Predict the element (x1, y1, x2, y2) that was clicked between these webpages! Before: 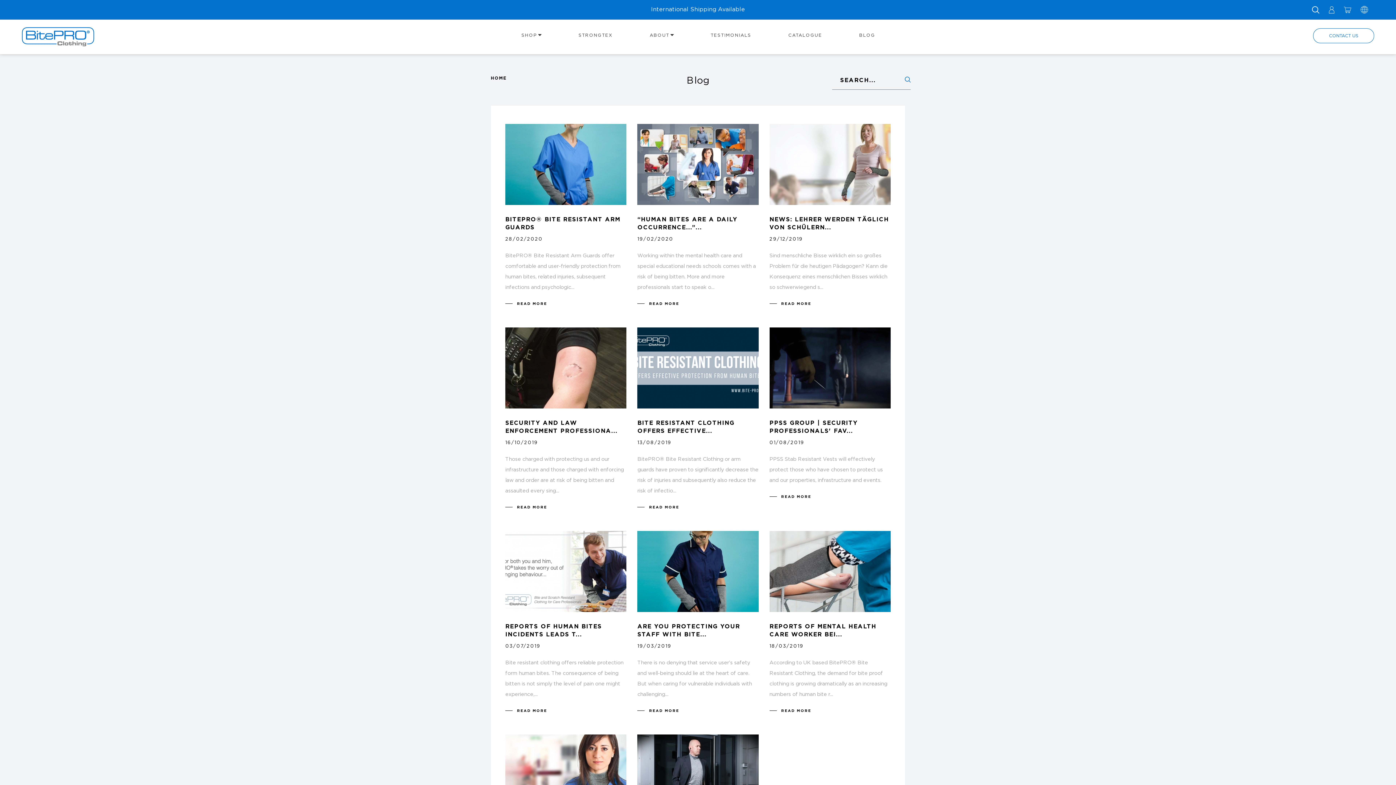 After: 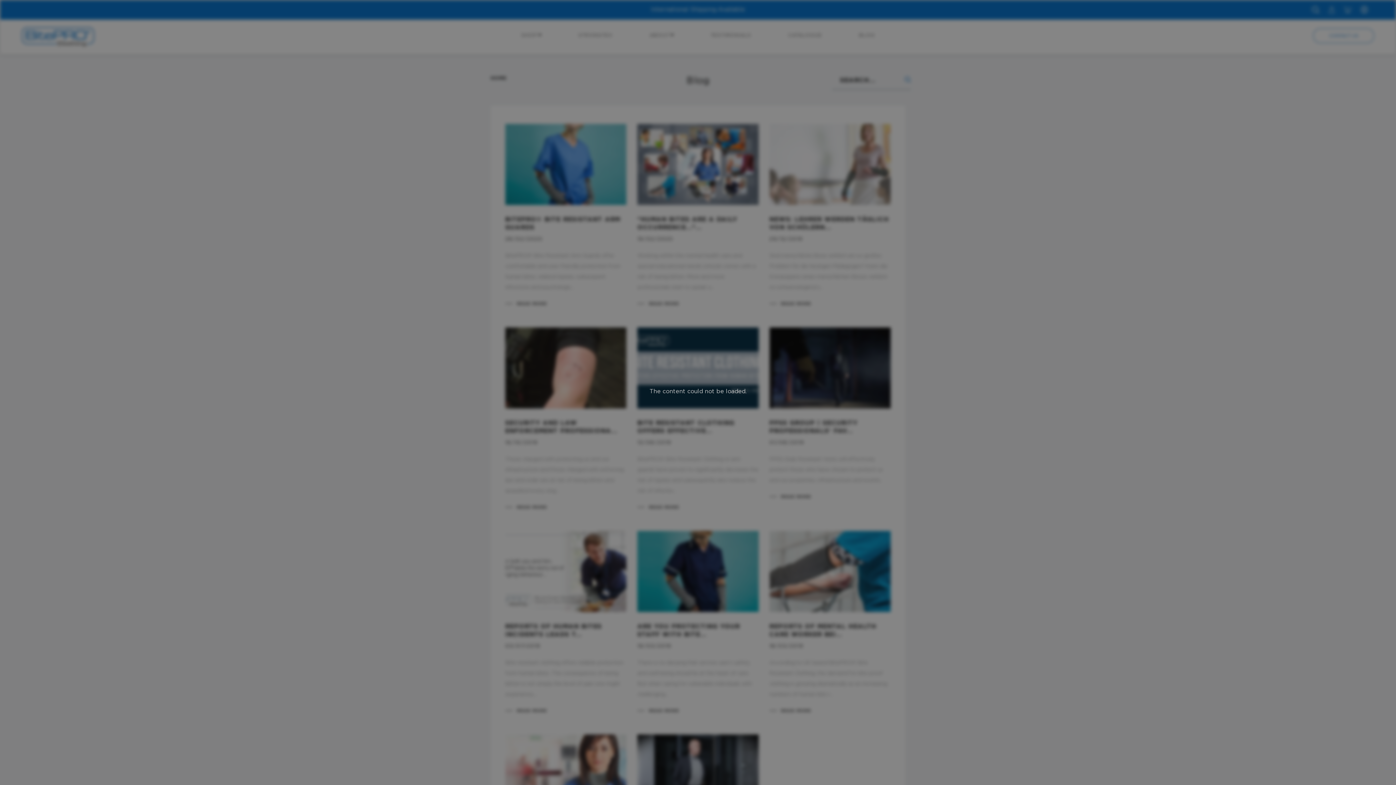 Action: bbox: (1360, 1, 1369, 18)